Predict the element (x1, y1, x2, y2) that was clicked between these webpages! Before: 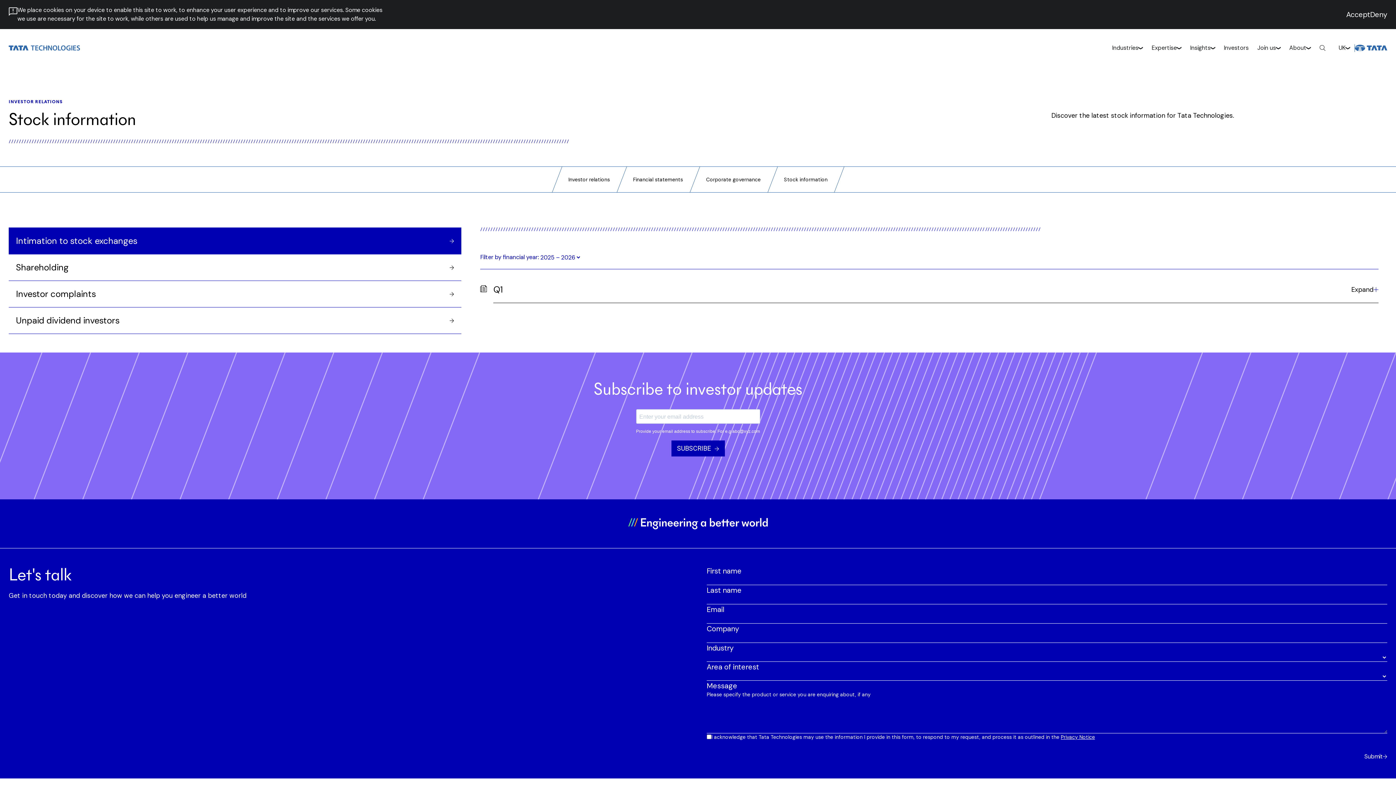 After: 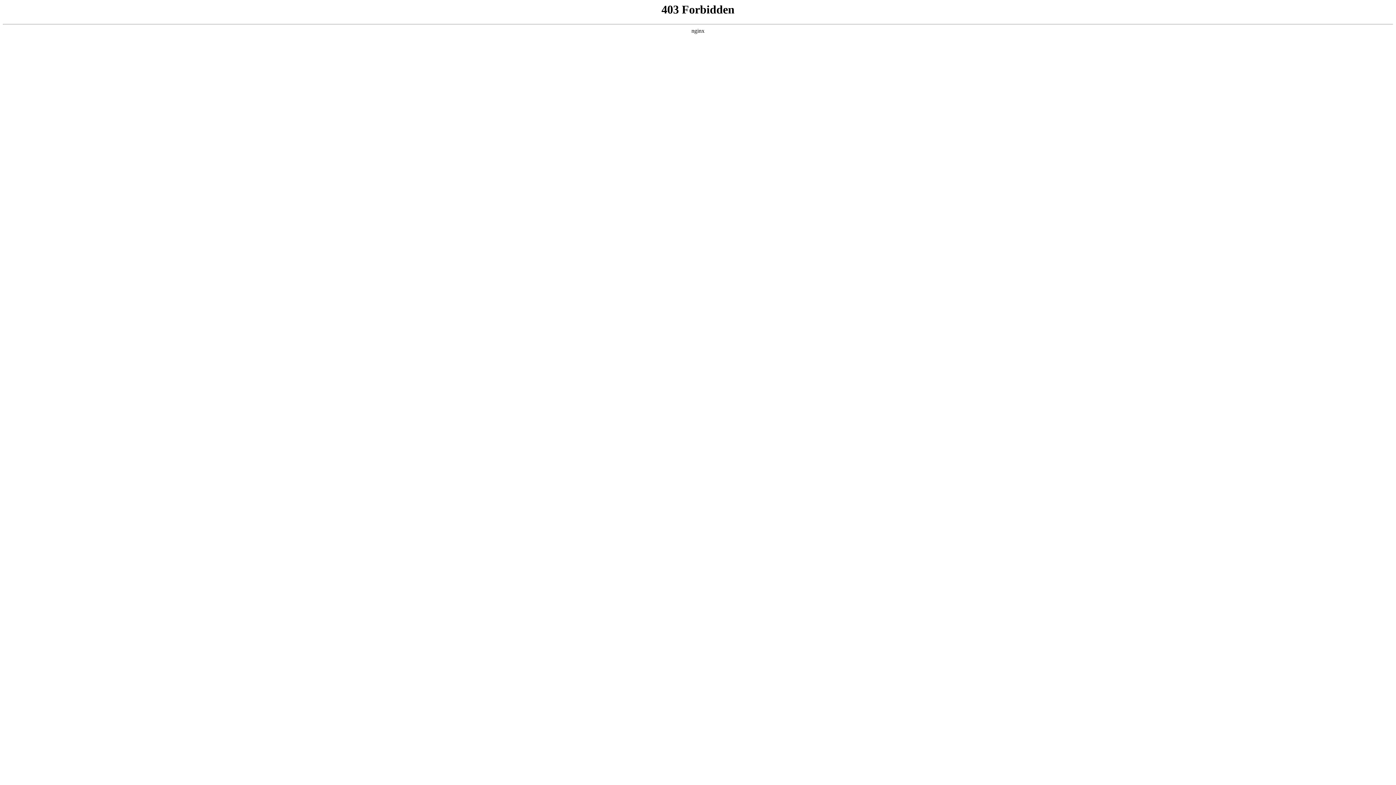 Action: label: Accept bbox: (1346, 9, 1370, 19)